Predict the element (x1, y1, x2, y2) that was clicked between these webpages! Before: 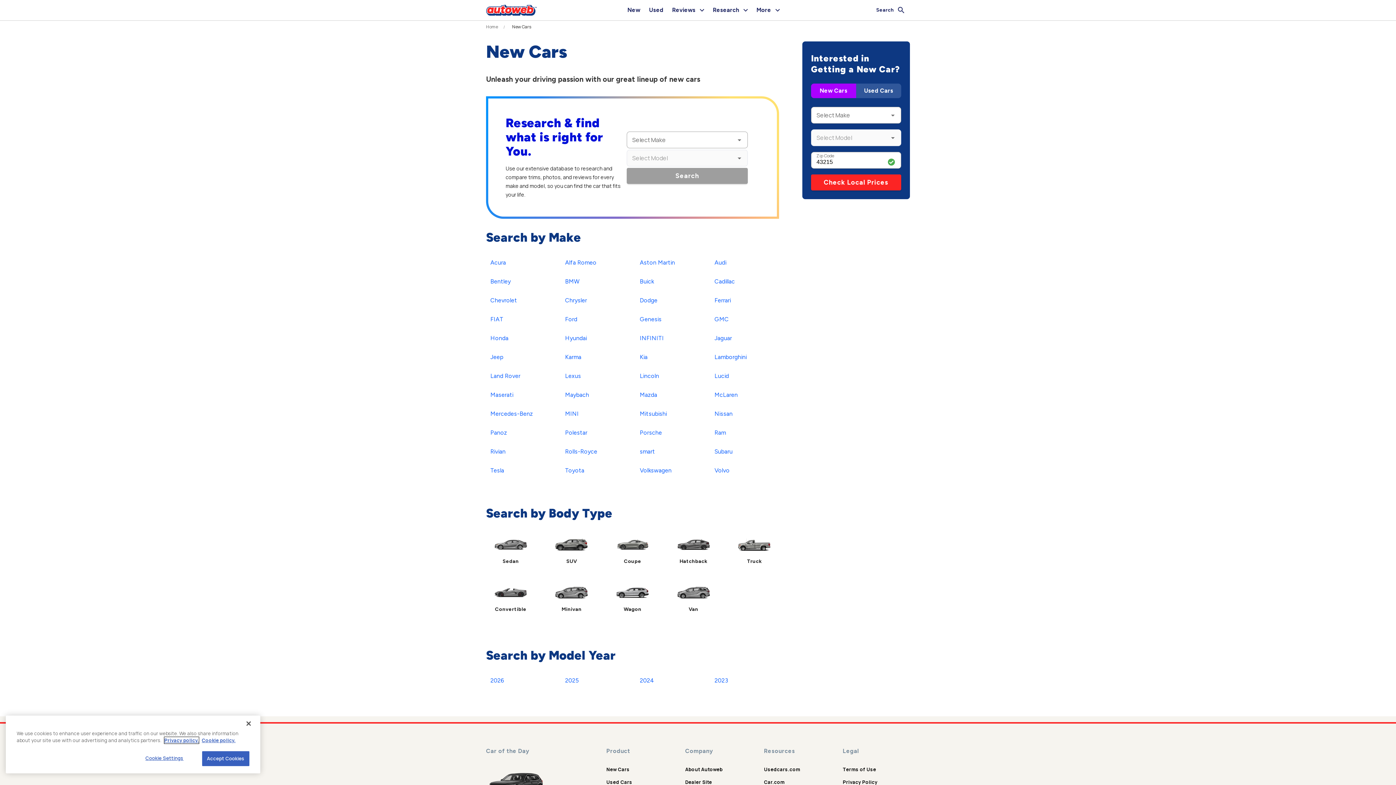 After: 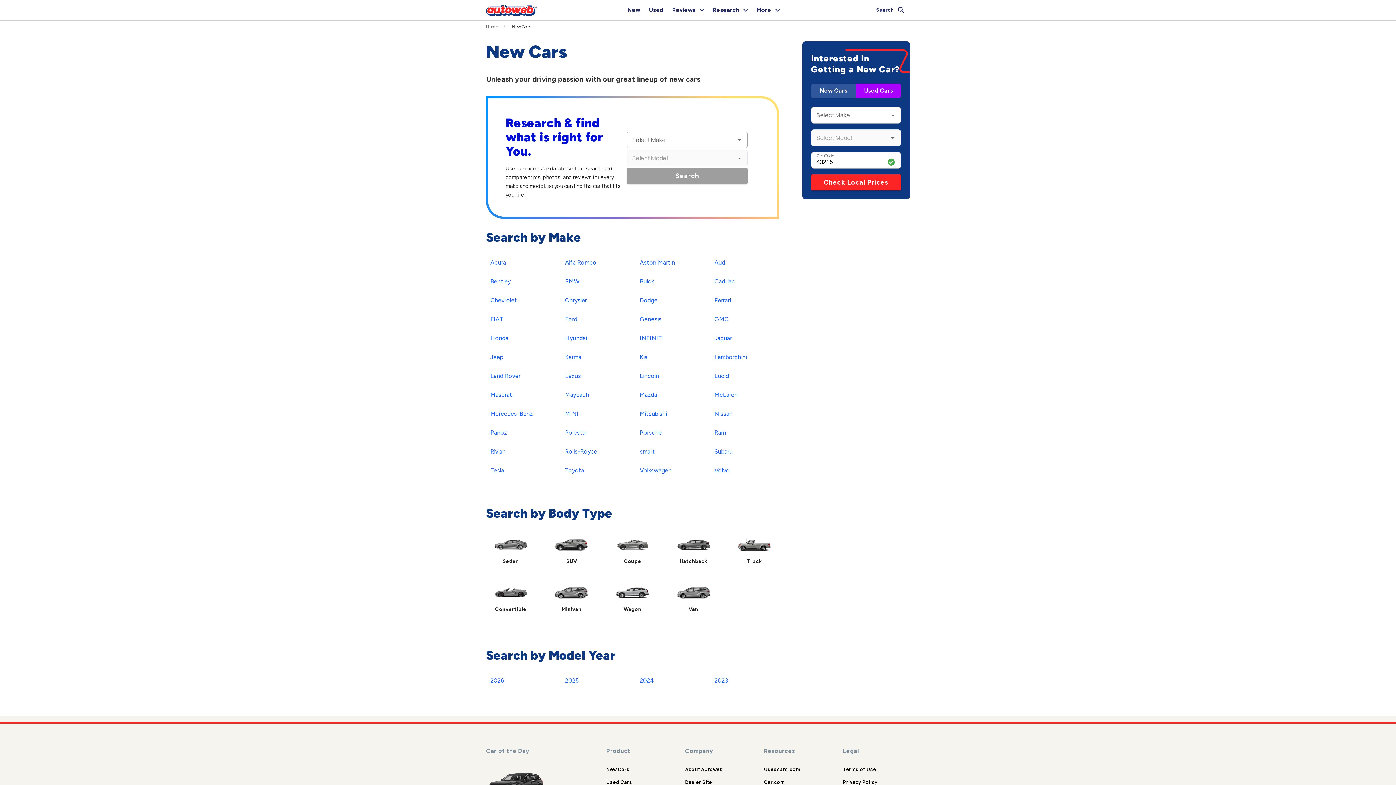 Action: label: Used Cars bbox: (856, 83, 901, 98)